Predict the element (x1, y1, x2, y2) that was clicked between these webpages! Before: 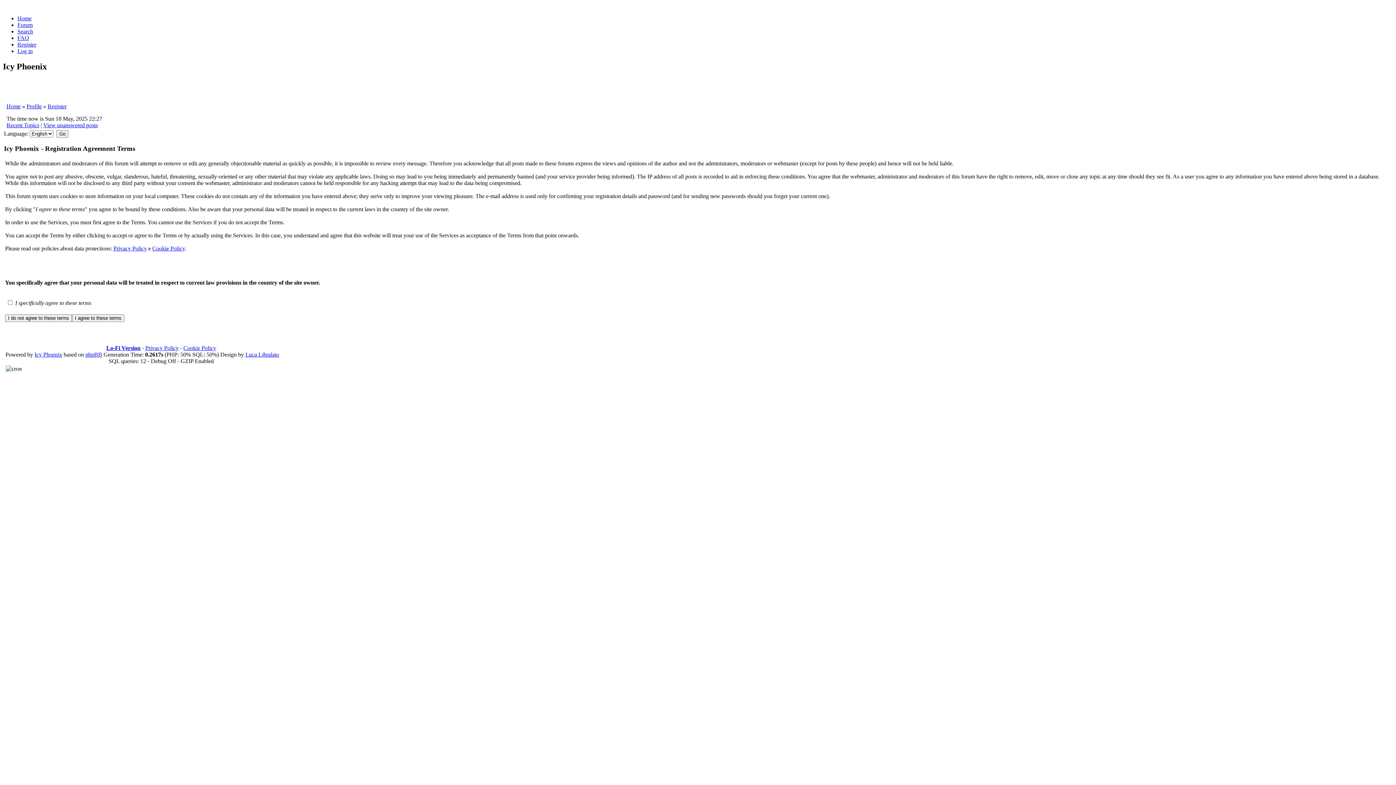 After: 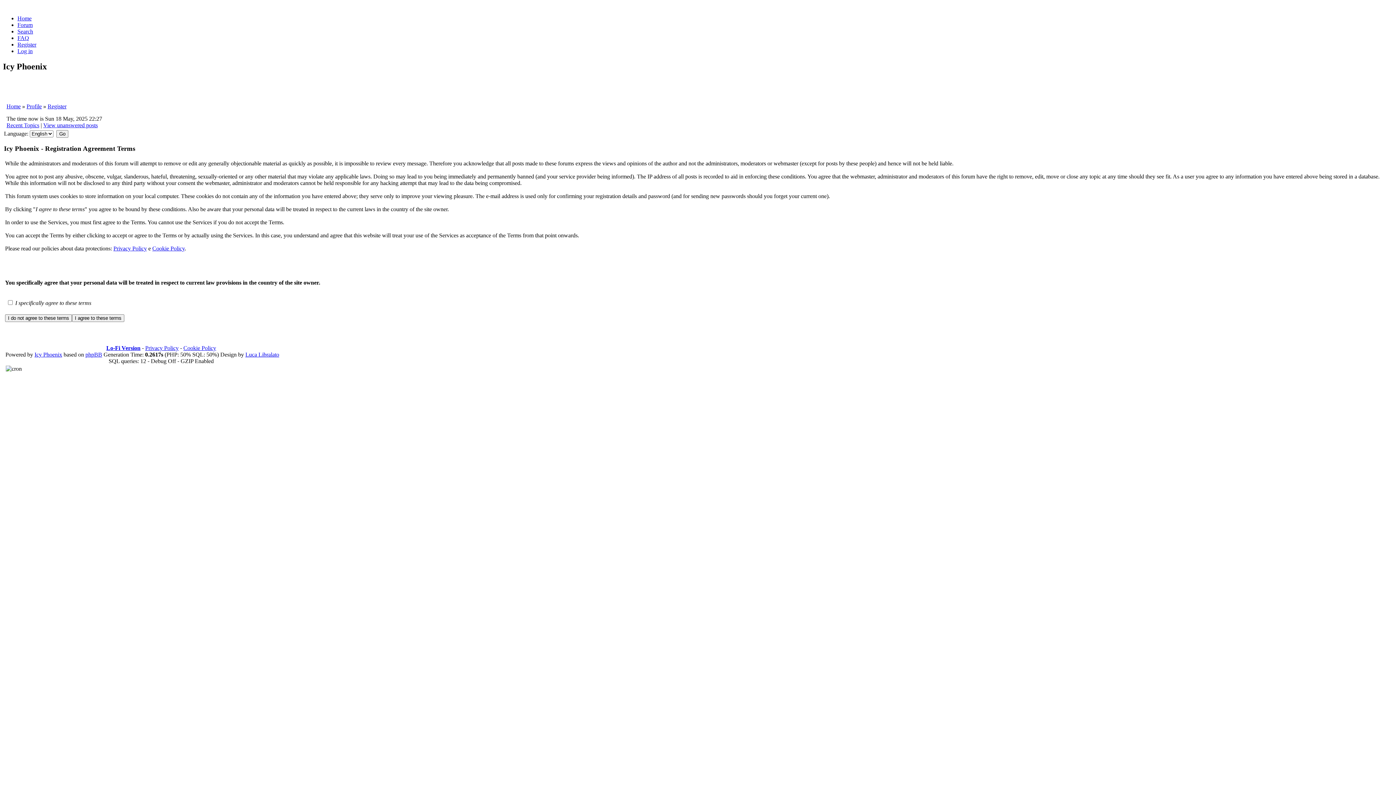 Action: bbox: (2, 365, 4, 371) label:  